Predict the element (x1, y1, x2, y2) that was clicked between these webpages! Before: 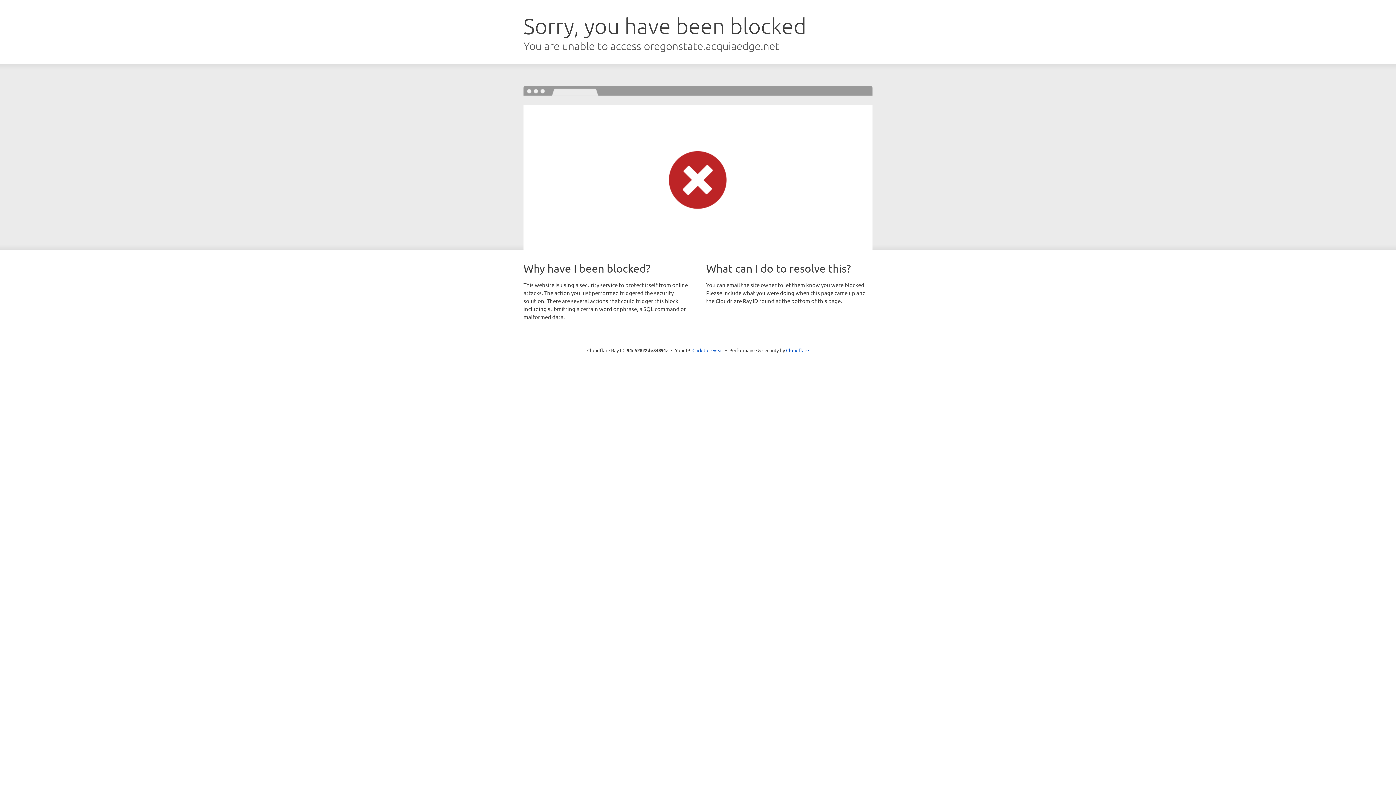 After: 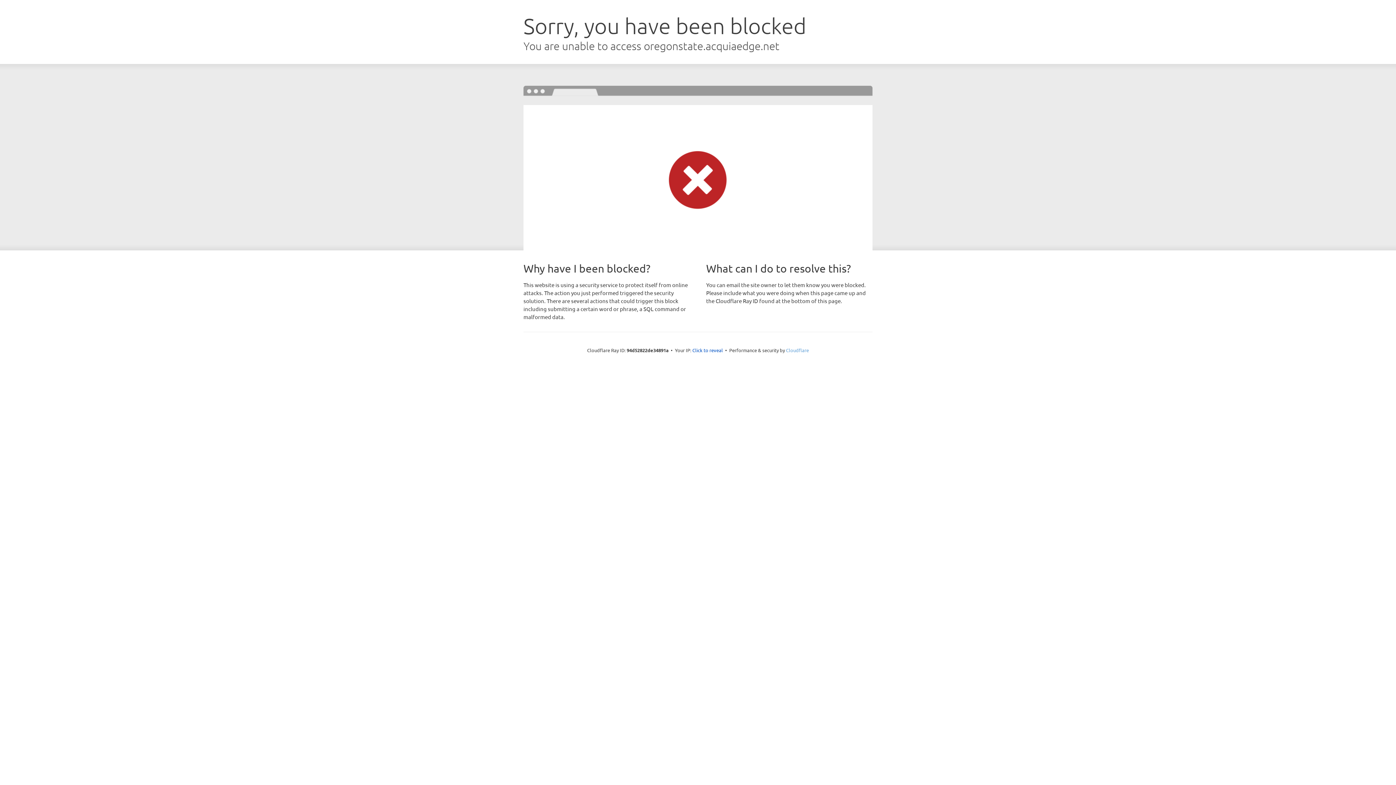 Action: bbox: (786, 347, 809, 353) label: Cloudflare